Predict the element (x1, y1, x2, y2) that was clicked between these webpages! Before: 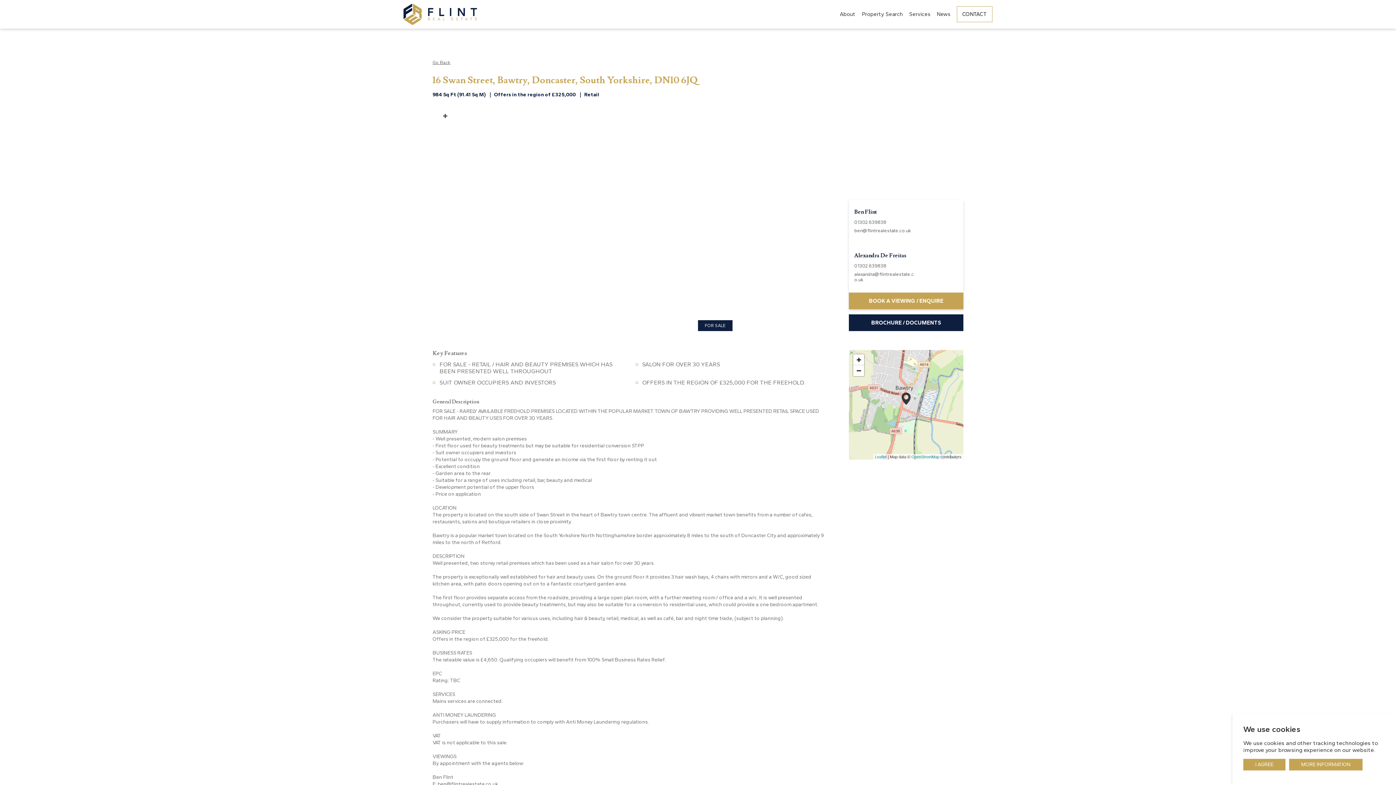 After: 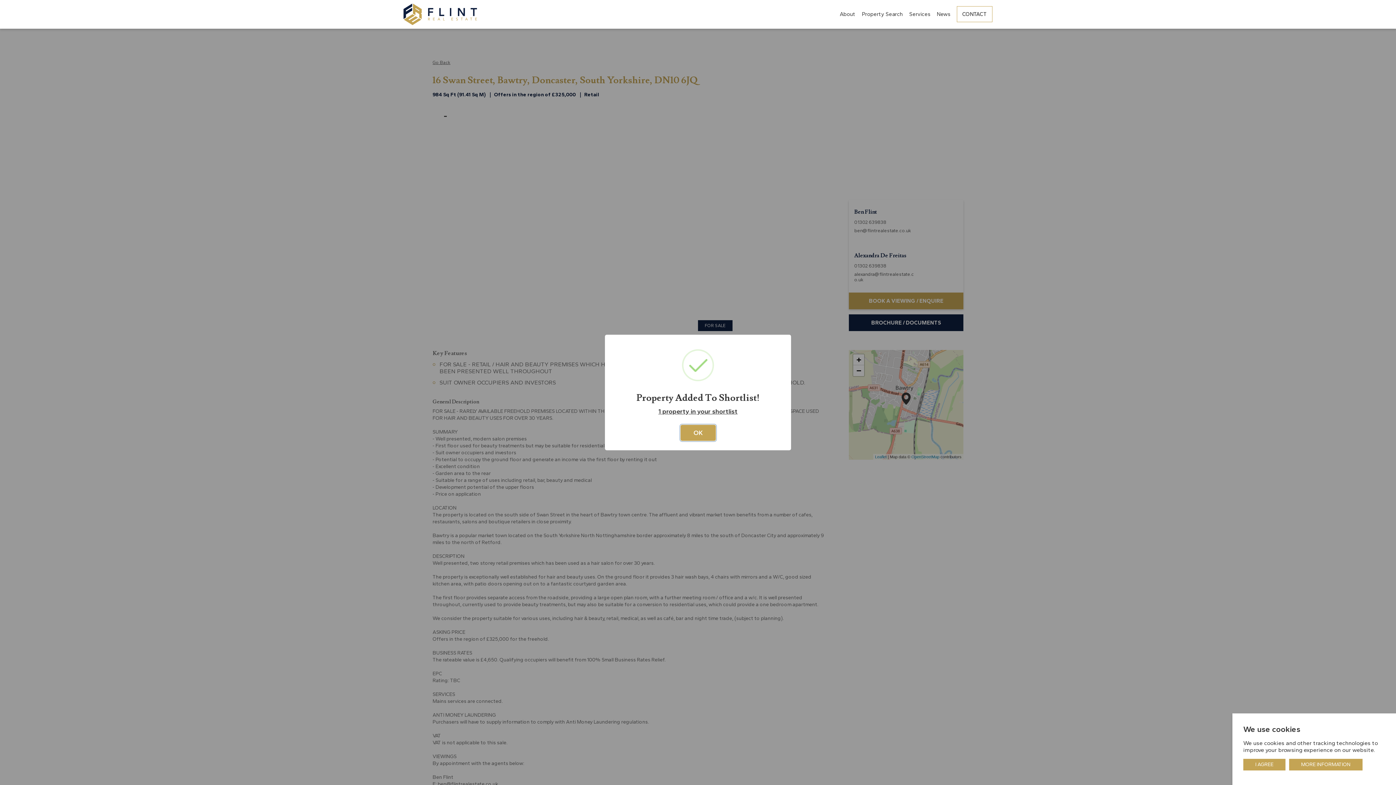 Action: label: + bbox: (440, 110, 450, 121)